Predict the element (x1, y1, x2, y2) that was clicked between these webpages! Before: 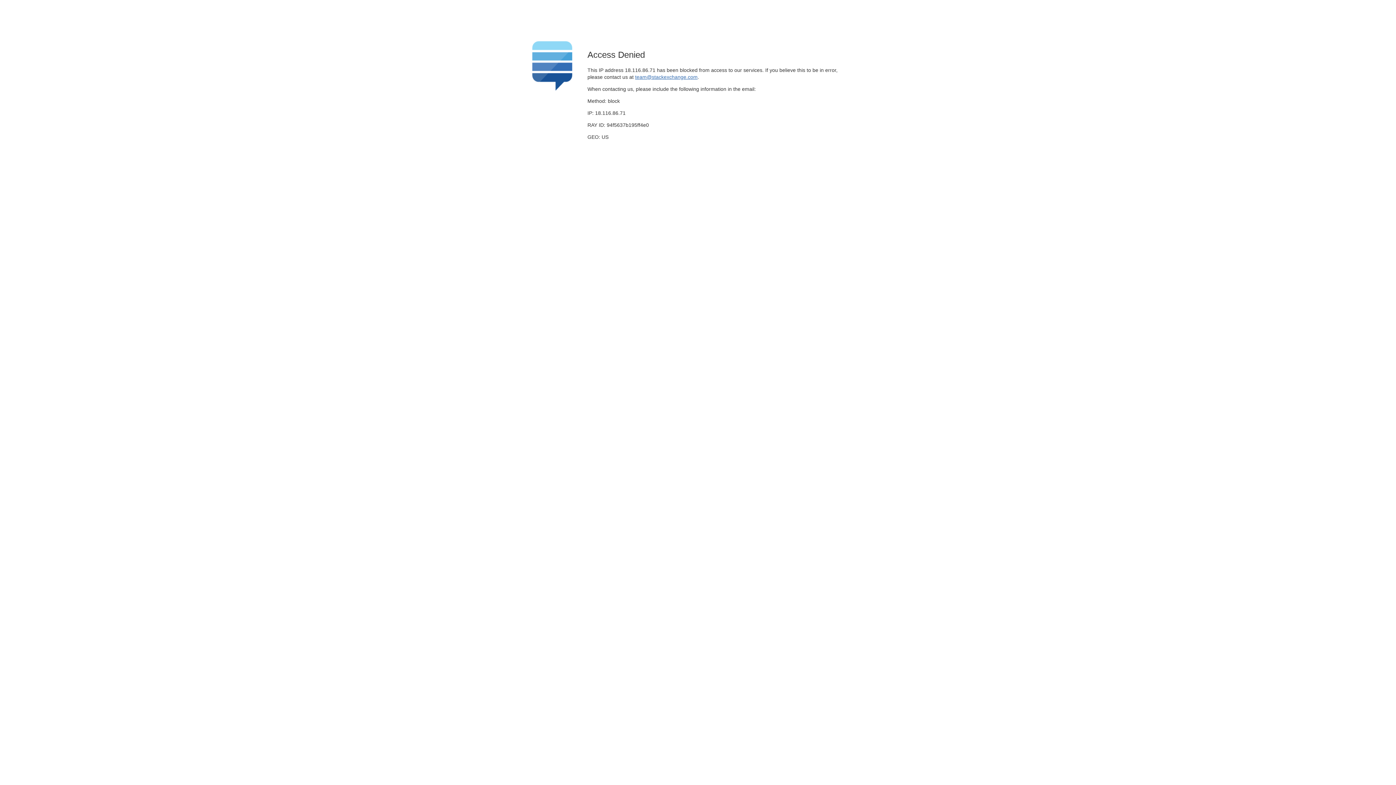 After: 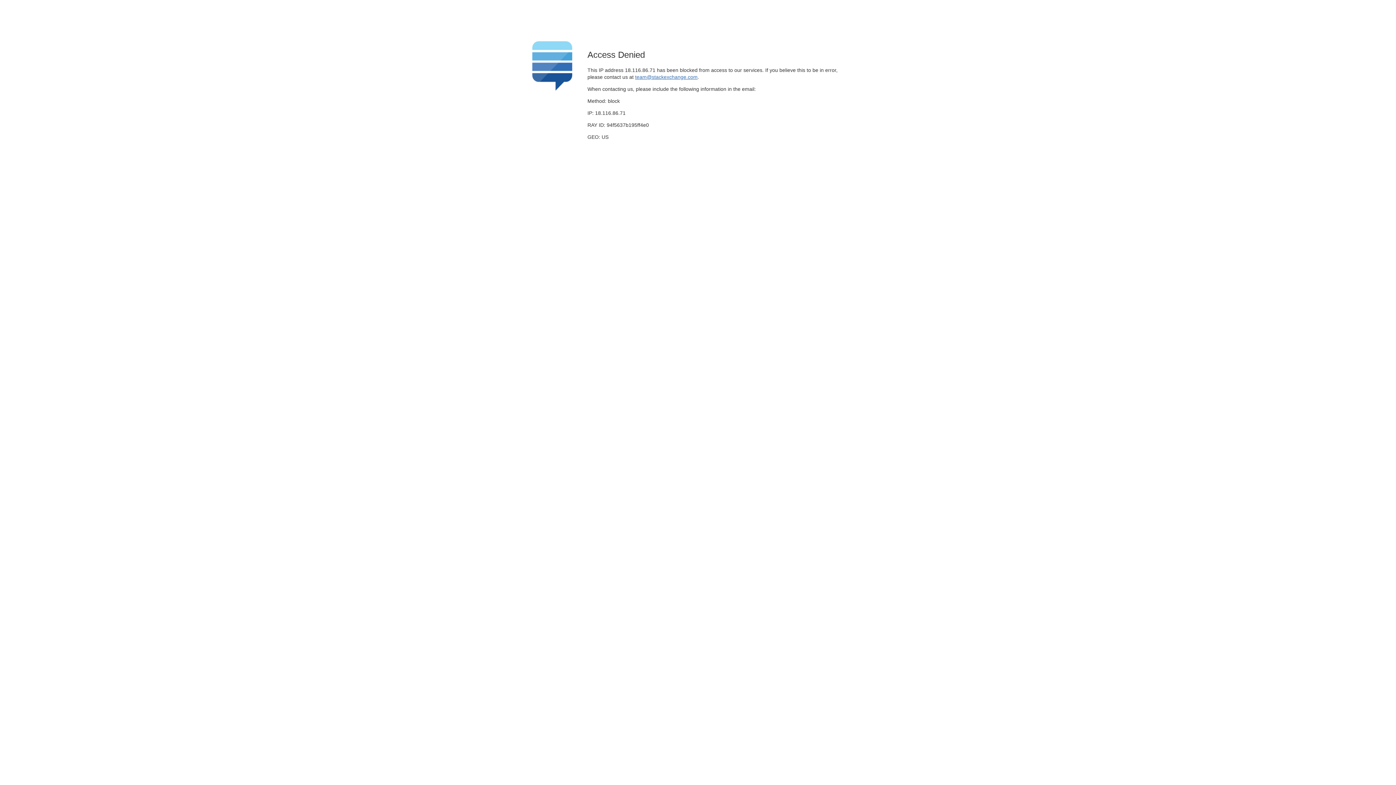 Action: bbox: (635, 74, 697, 79) label: team@stackexchange.com